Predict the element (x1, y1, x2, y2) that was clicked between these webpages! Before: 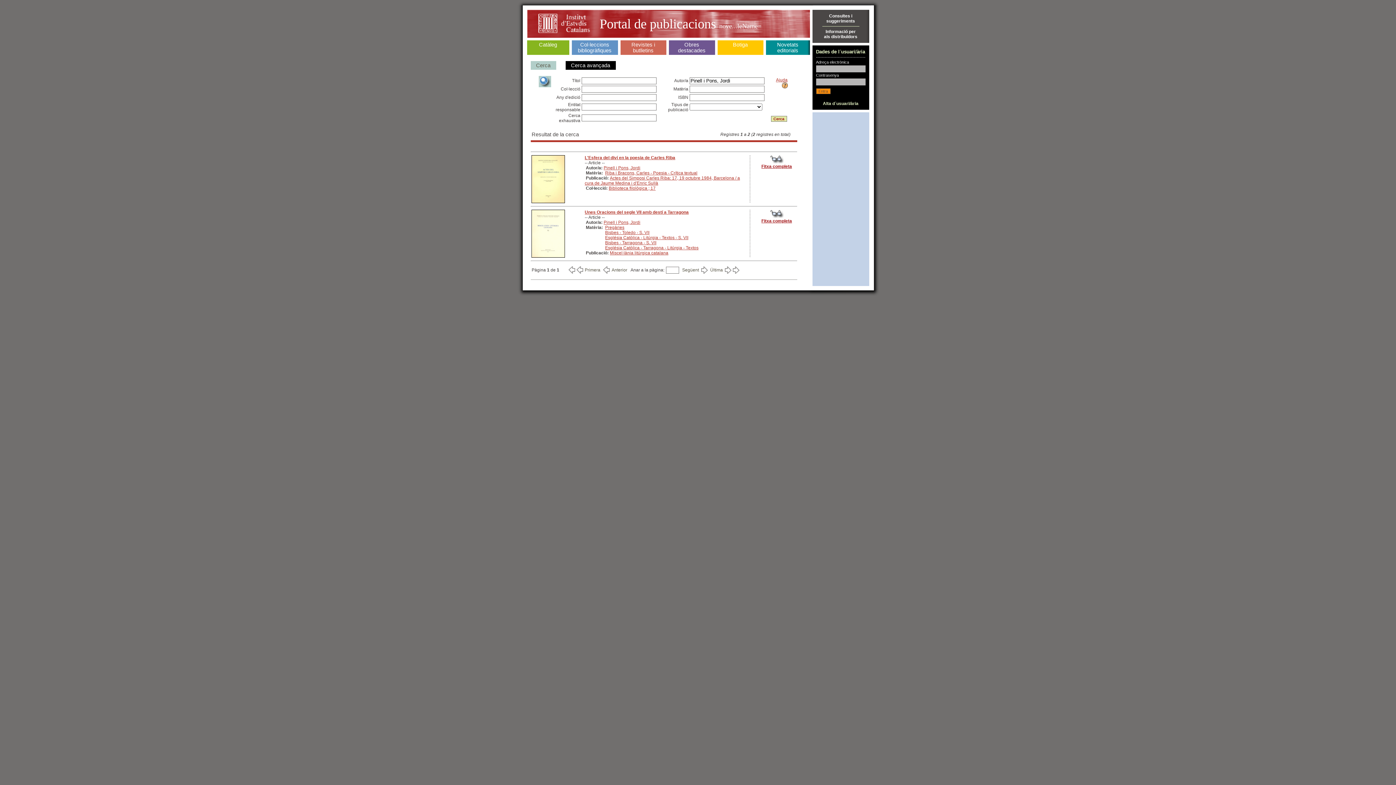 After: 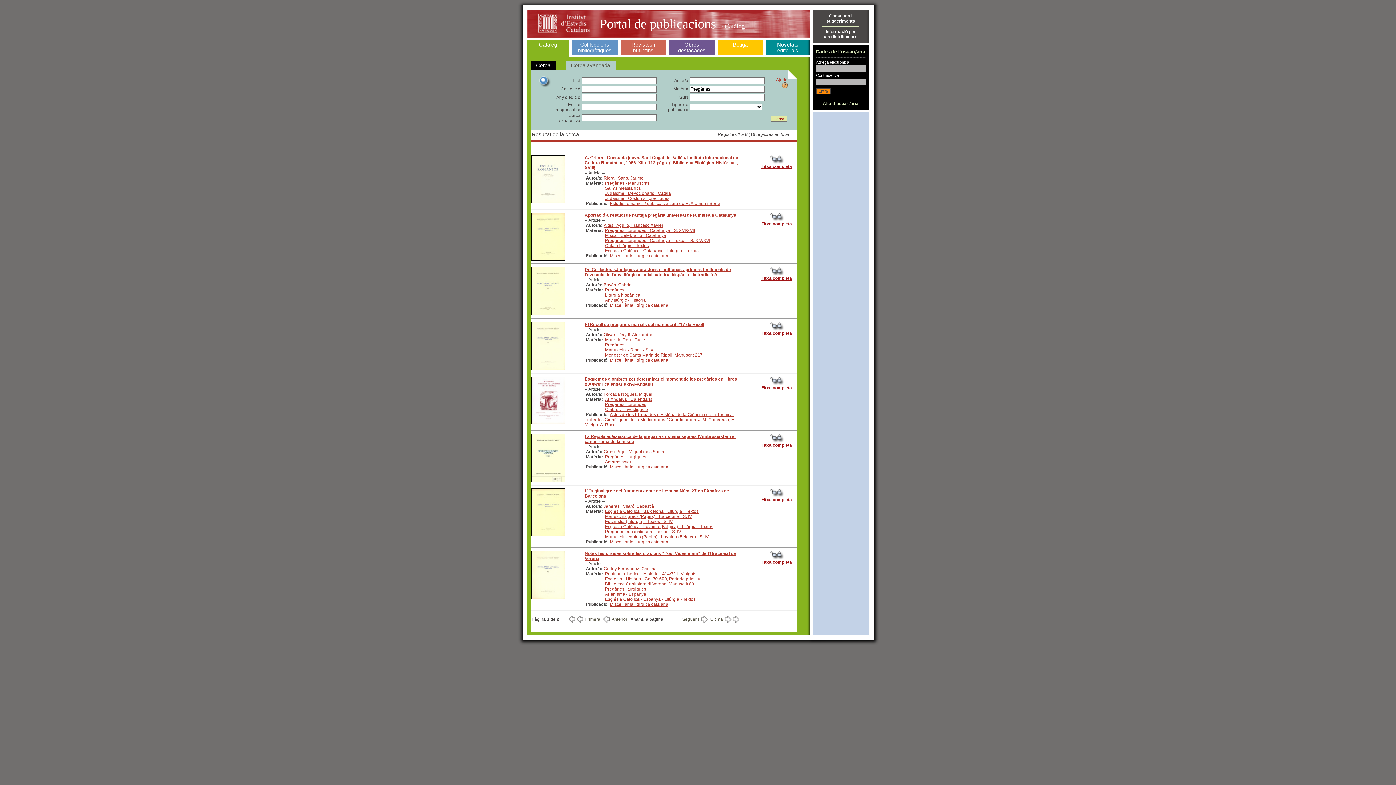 Action: bbox: (605, 225, 624, 230) label: Pregàries